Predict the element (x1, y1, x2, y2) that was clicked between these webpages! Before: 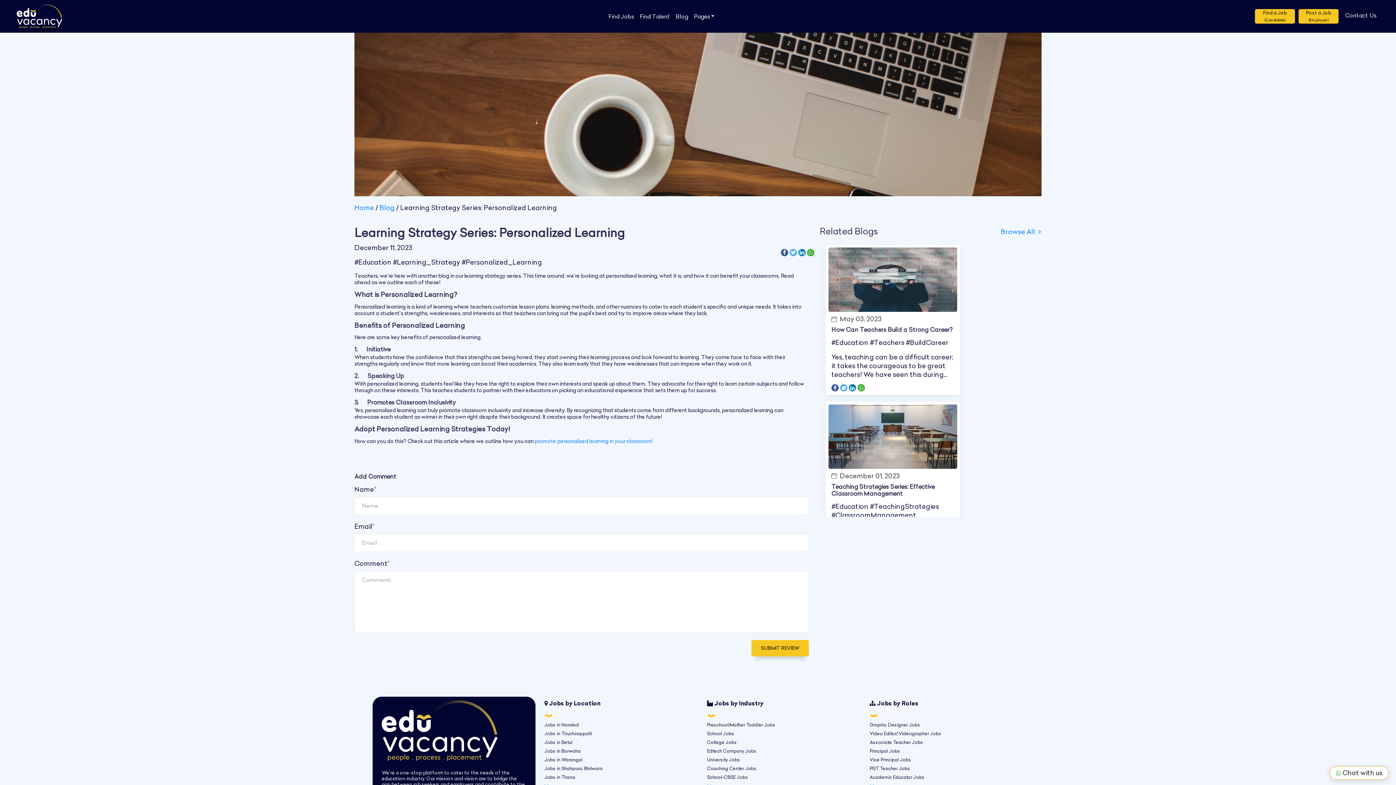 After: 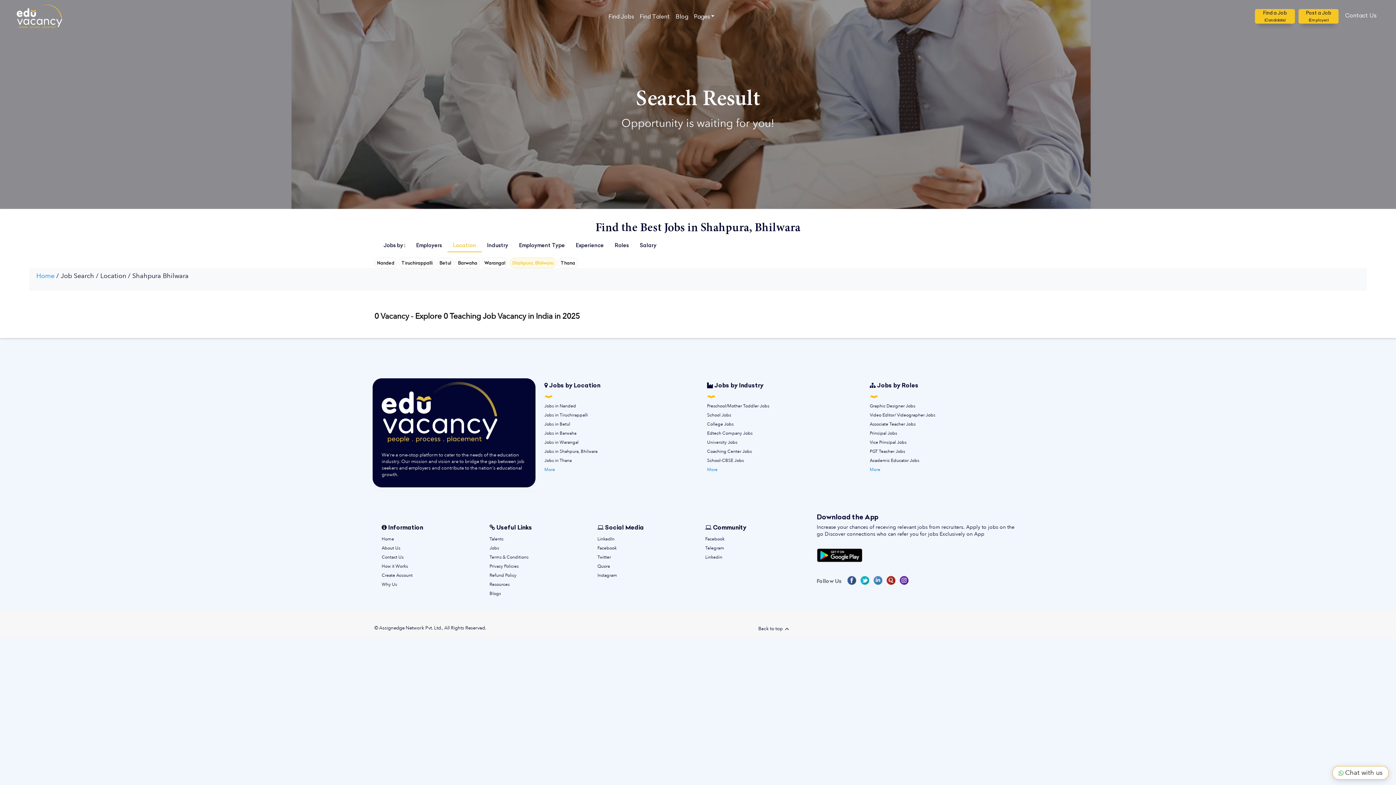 Action: bbox: (544, 766, 602, 771) label: Jobs in Shahpura, Bhilwara